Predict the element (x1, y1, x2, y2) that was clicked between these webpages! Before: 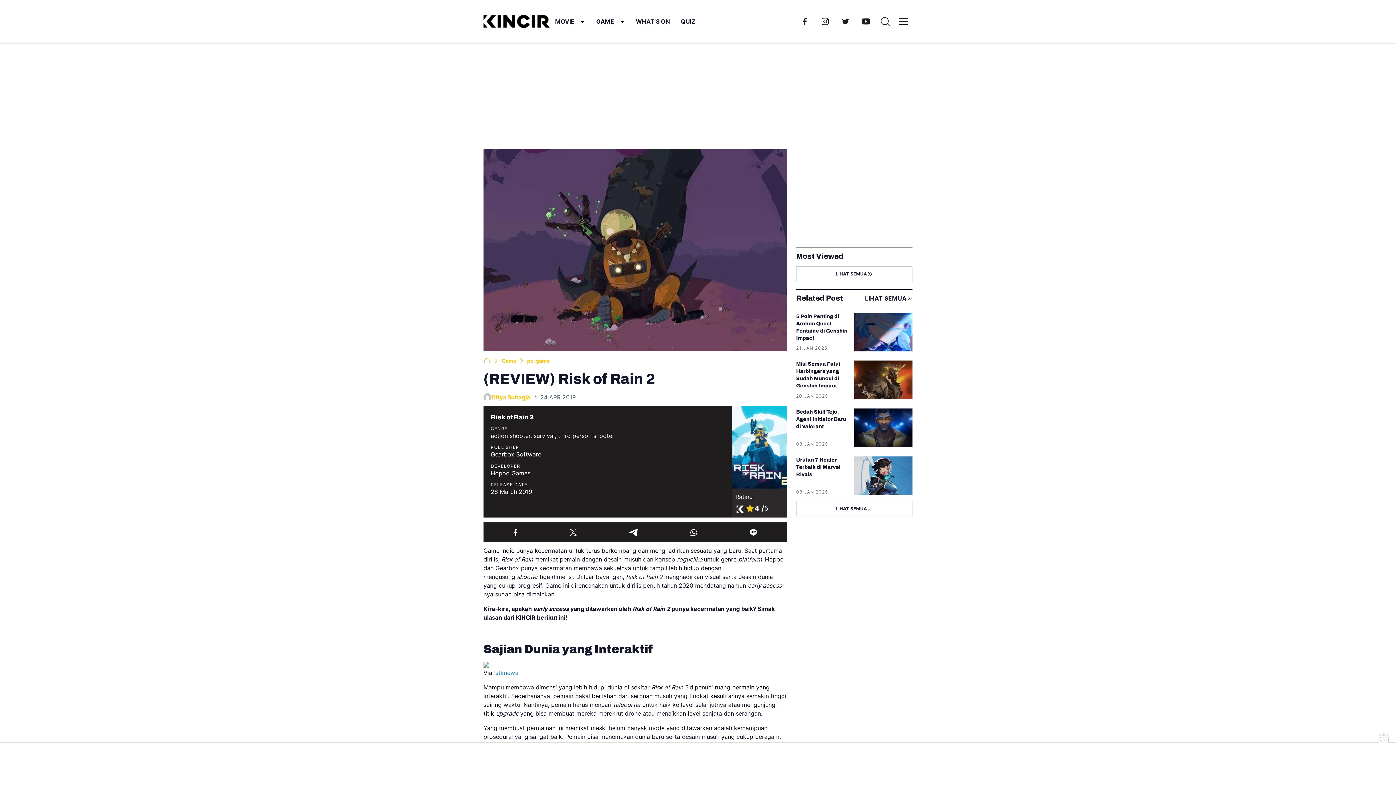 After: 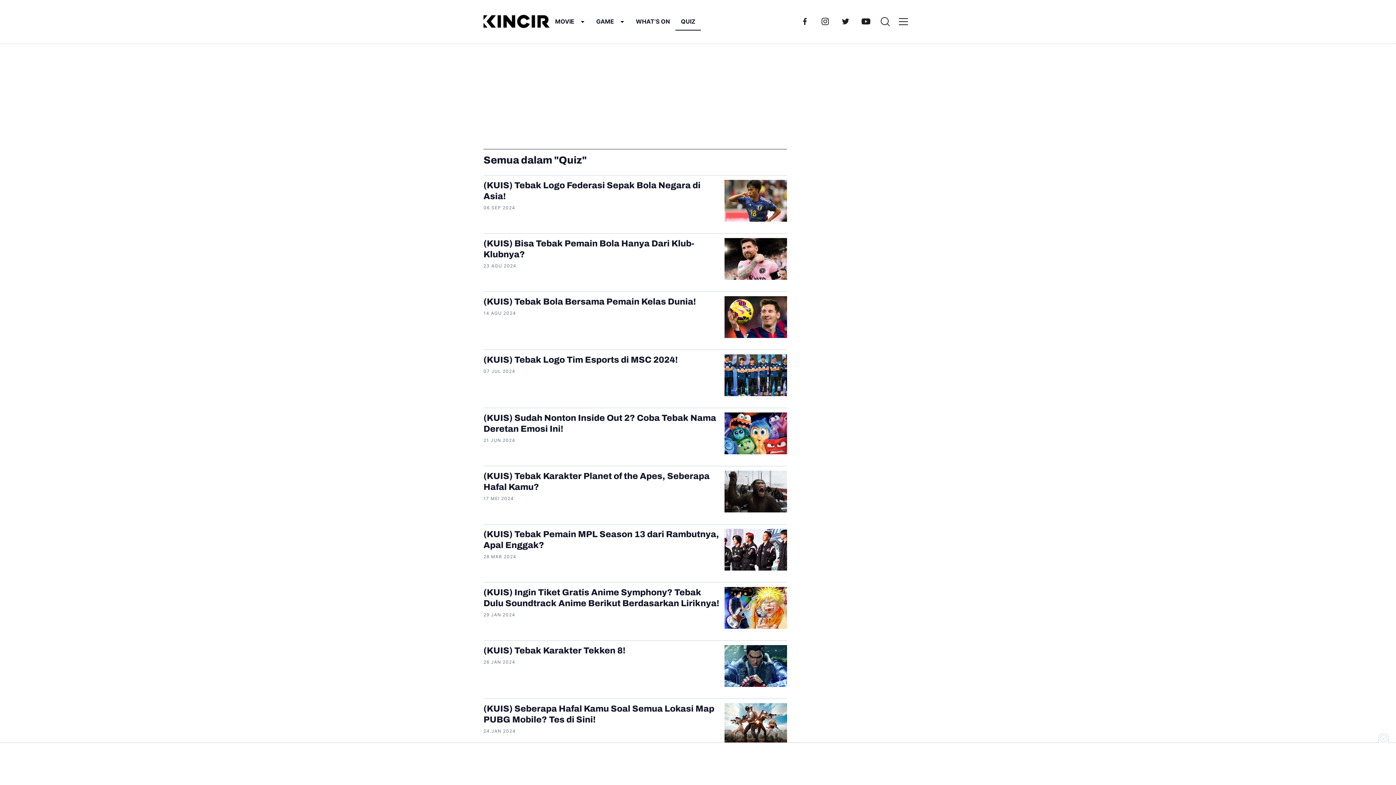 Action: label: QUIZ bbox: (675, 12, 701, 30)